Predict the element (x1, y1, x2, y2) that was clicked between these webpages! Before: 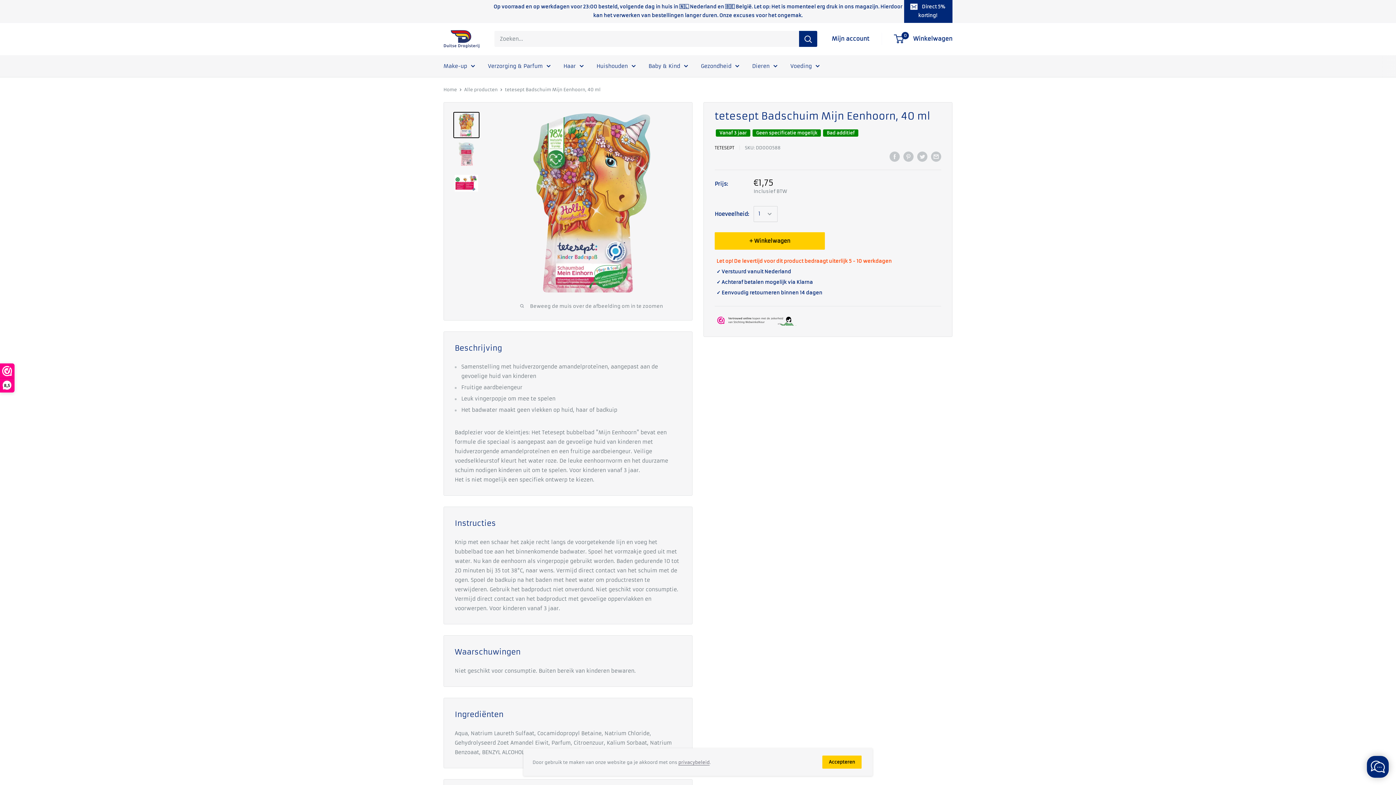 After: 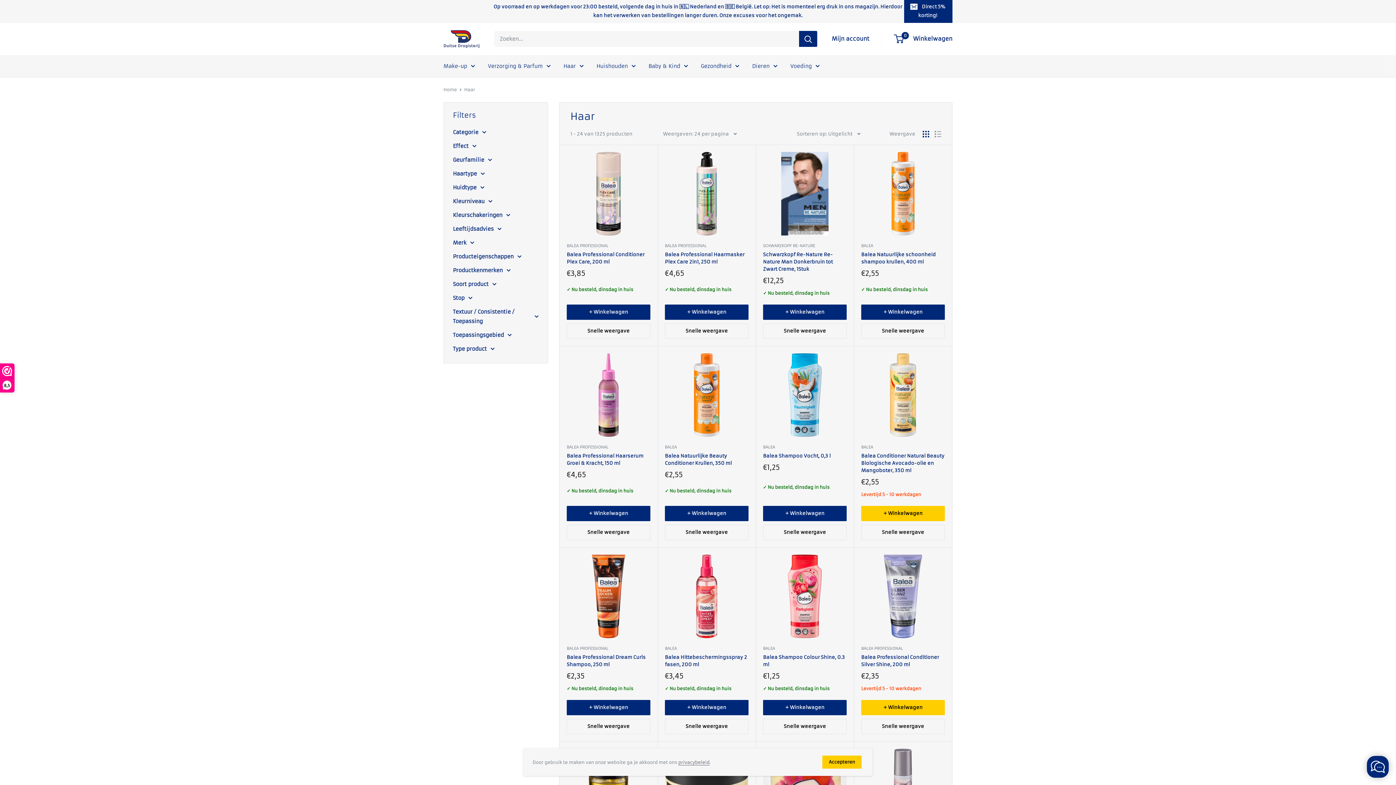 Action: bbox: (563, 61, 584, 70) label: Haar